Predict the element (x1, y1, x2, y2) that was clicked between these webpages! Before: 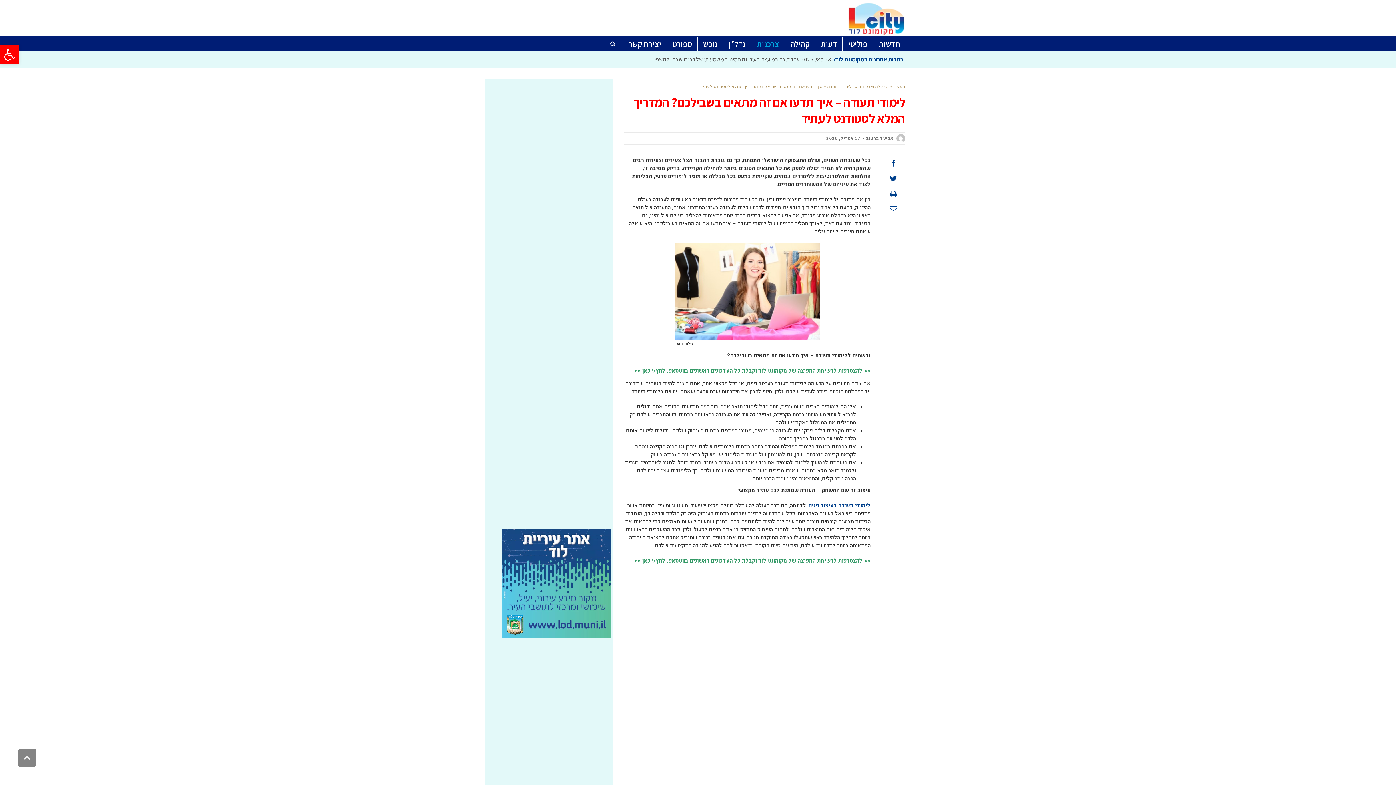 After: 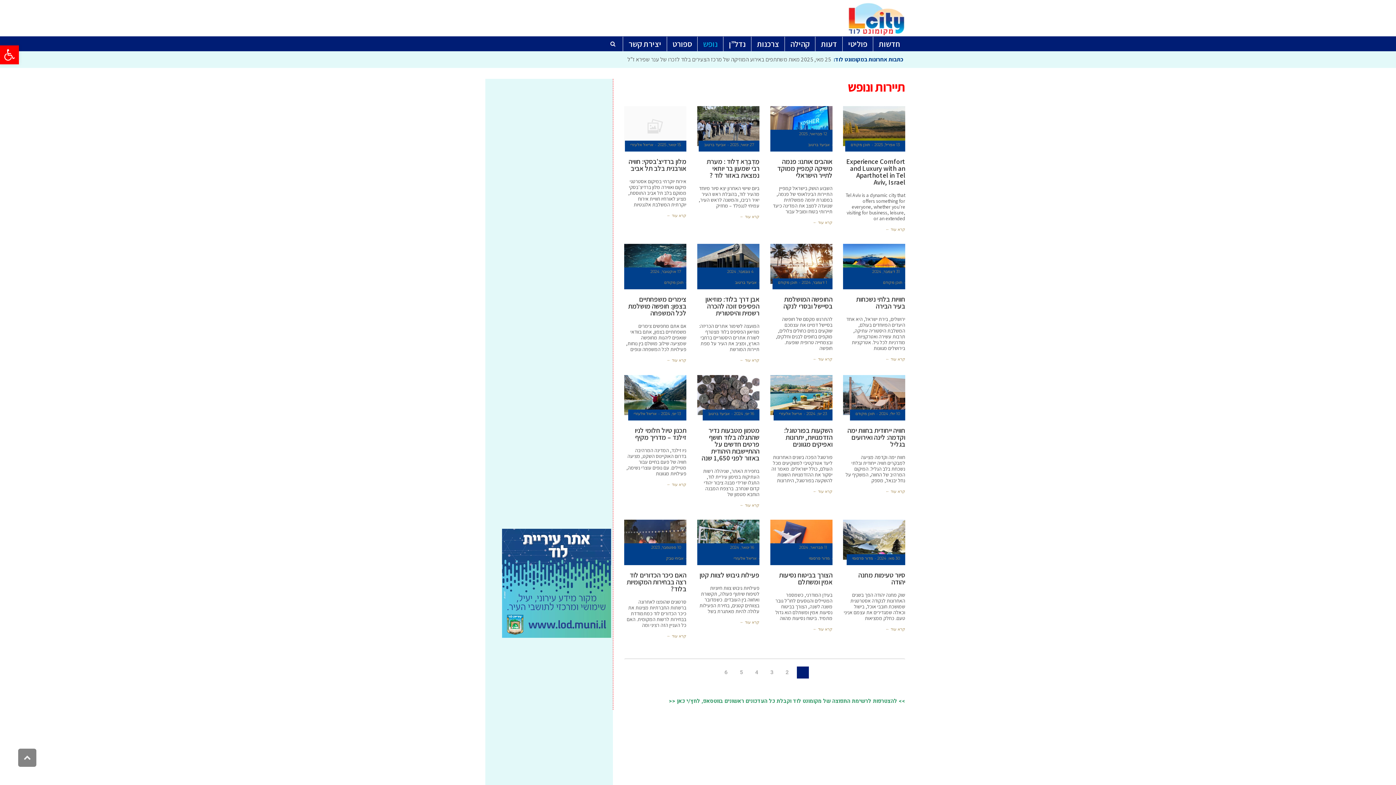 Action: bbox: (697, 36, 723, 51) label: נופש